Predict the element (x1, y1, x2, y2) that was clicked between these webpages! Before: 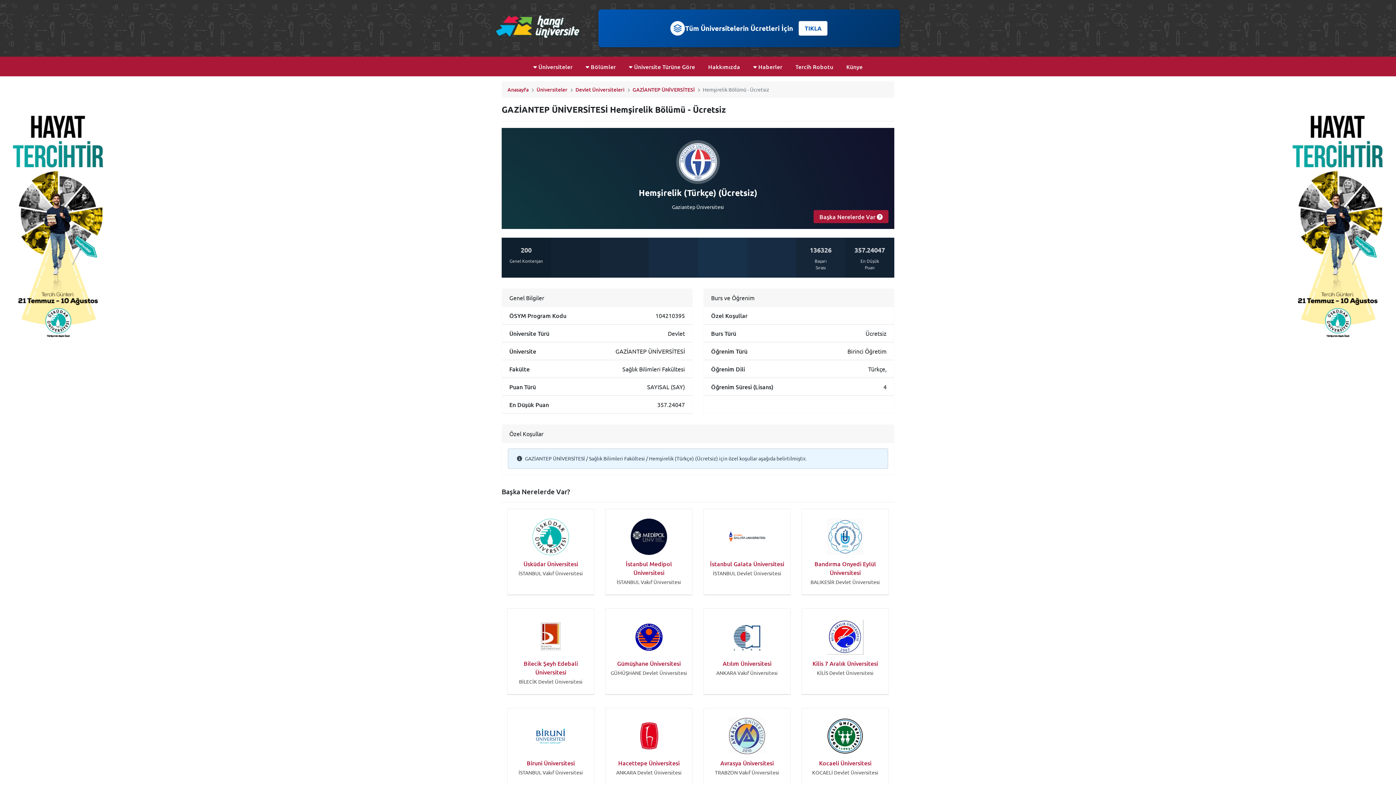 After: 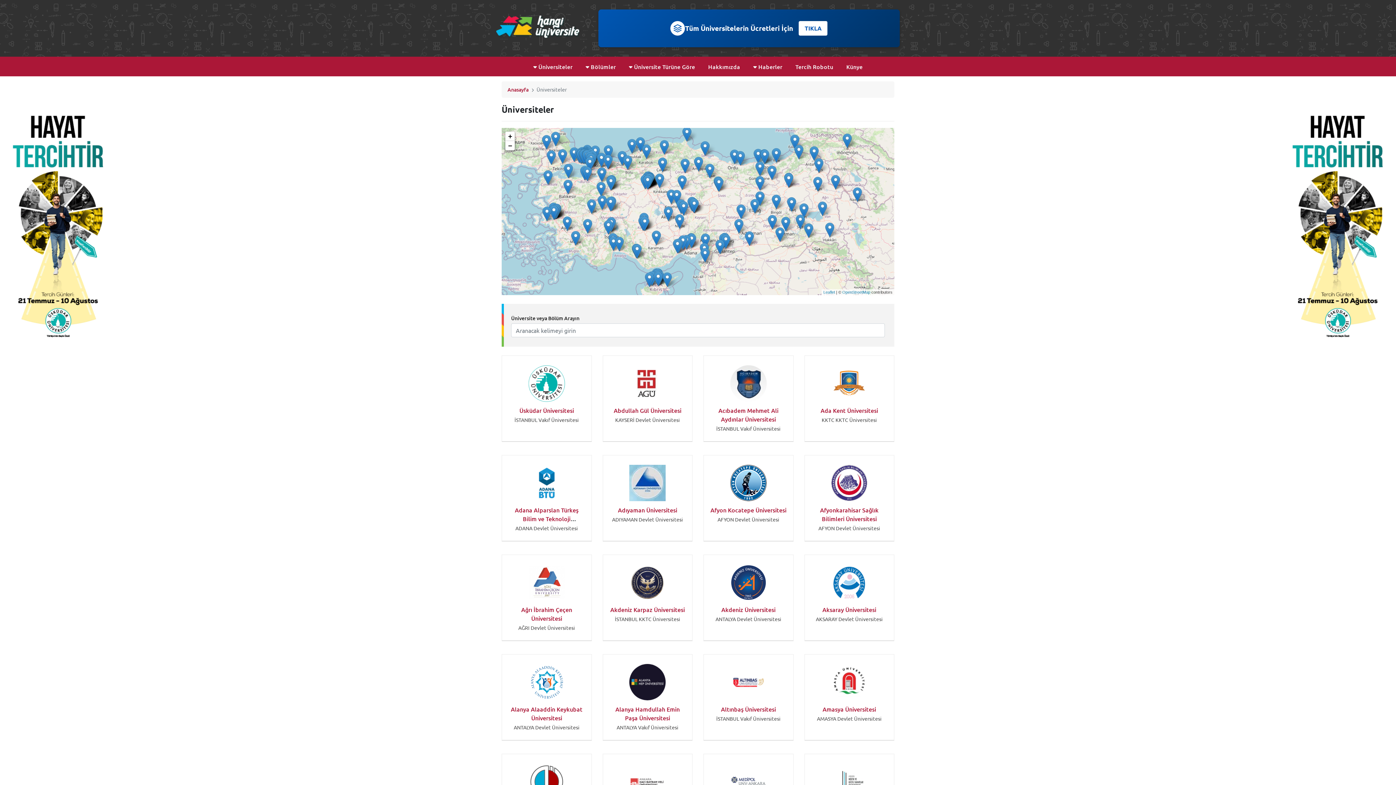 Action: label: Üniversiteler bbox: (536, 86, 567, 93)